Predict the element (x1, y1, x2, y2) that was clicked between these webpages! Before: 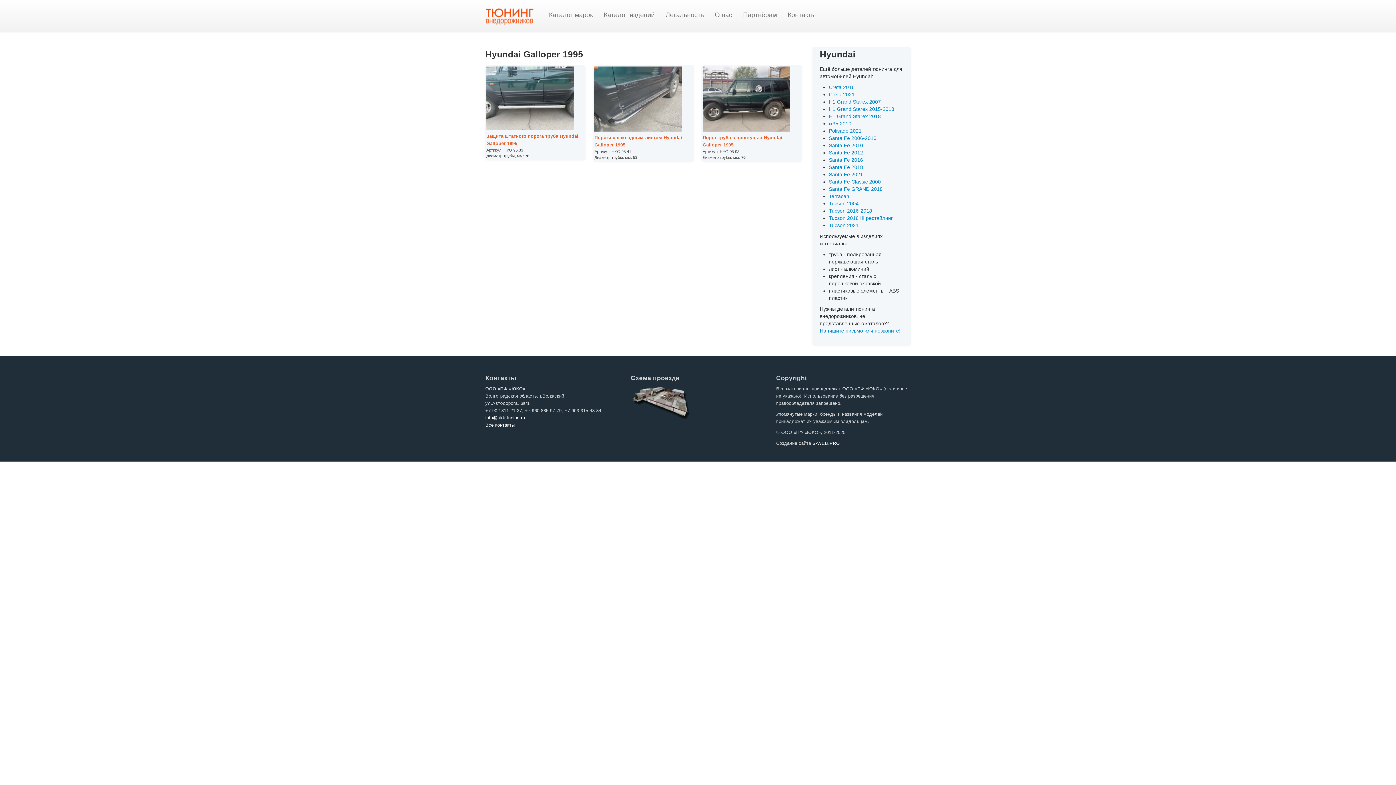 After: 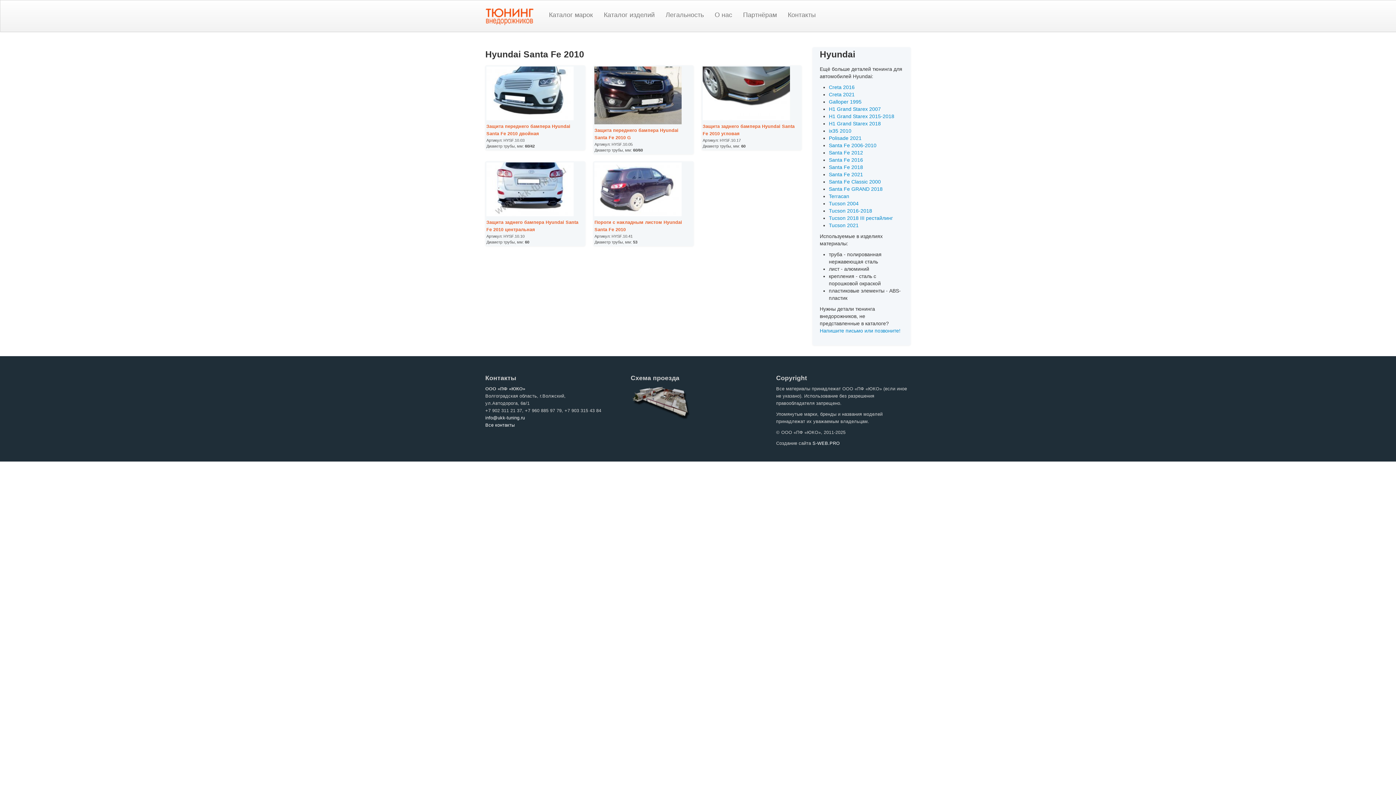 Action: label: Santa Fe 2010 bbox: (829, 142, 863, 148)